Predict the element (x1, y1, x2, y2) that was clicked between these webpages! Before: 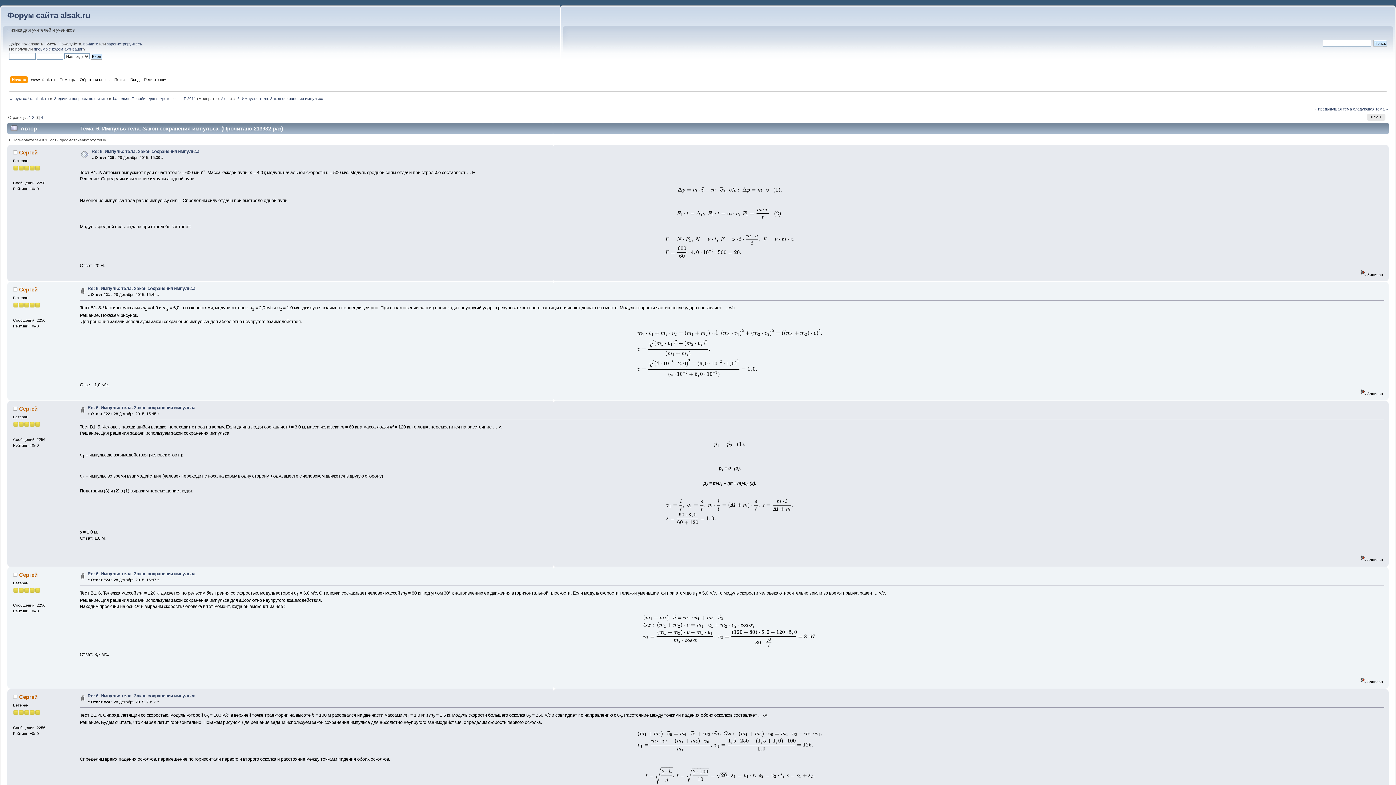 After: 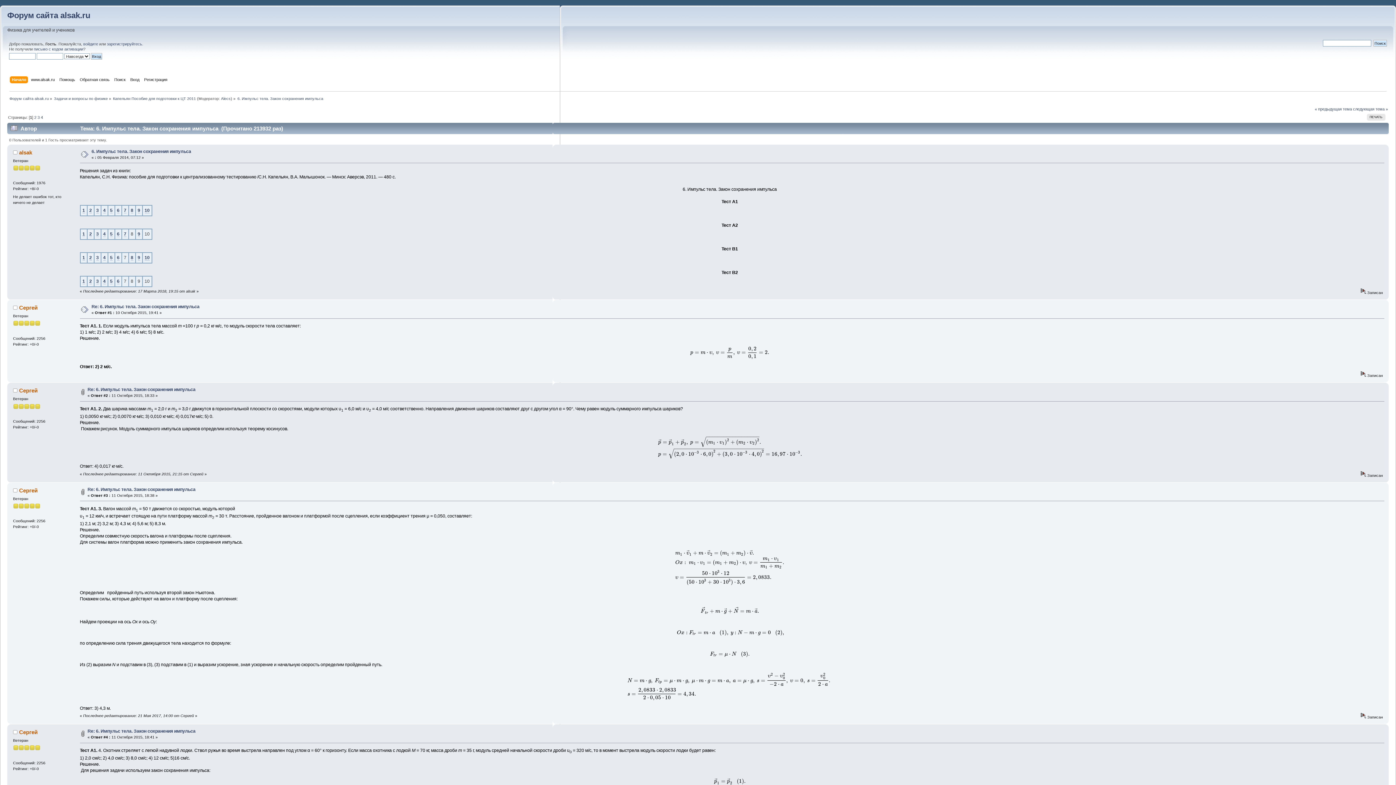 Action: label: 6. Импульс тела. Закон сохранения импульса bbox: (237, 96, 323, 100)